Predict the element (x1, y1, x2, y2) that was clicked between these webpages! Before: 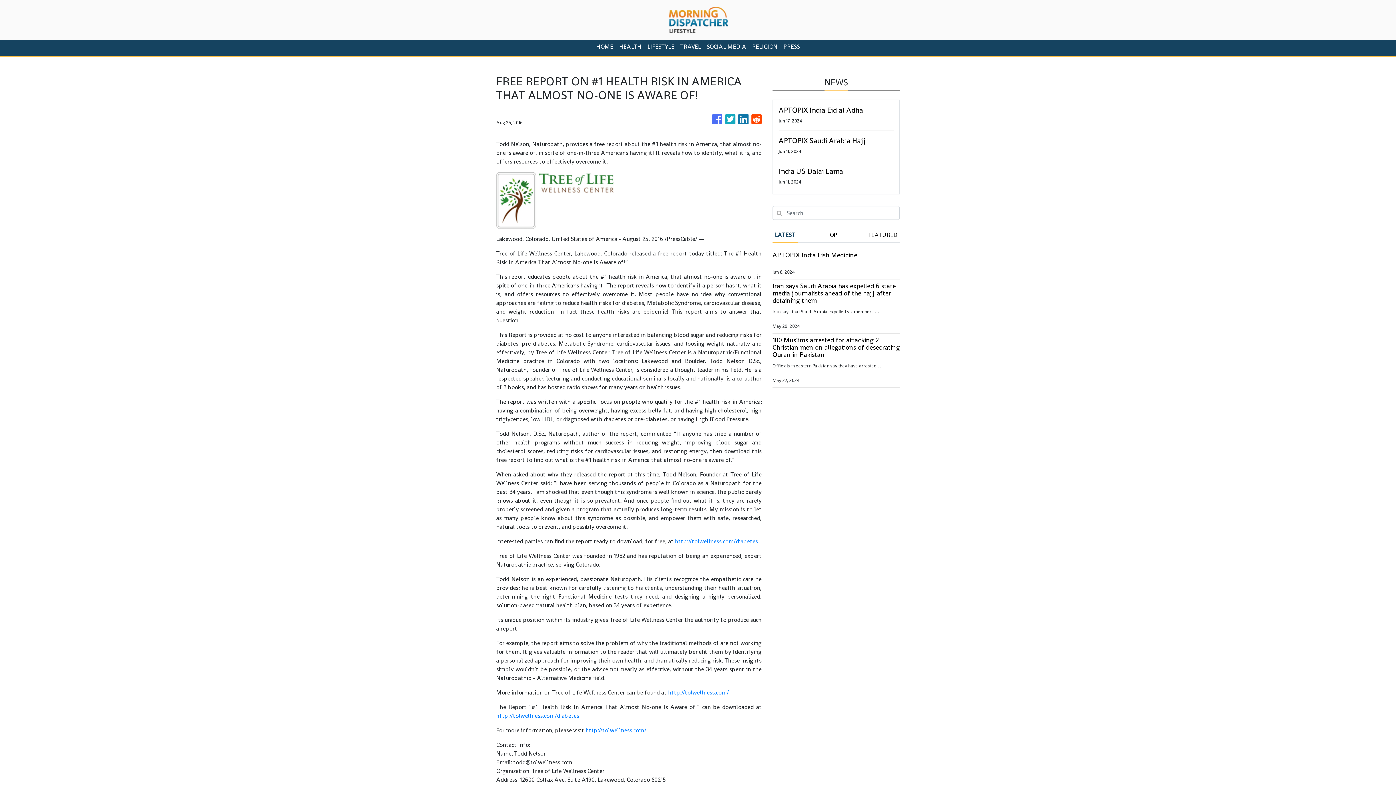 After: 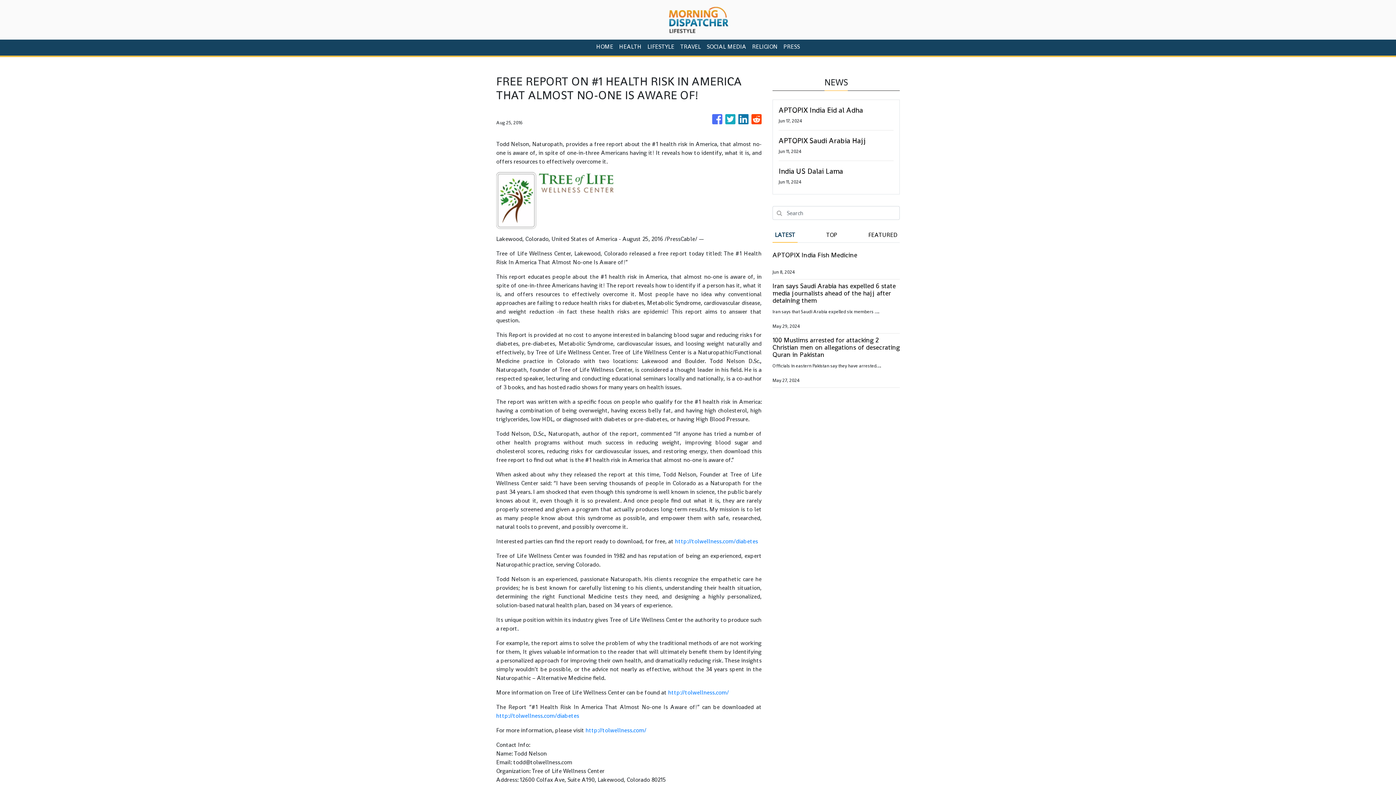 Action: bbox: (712, 110, 722, 128)